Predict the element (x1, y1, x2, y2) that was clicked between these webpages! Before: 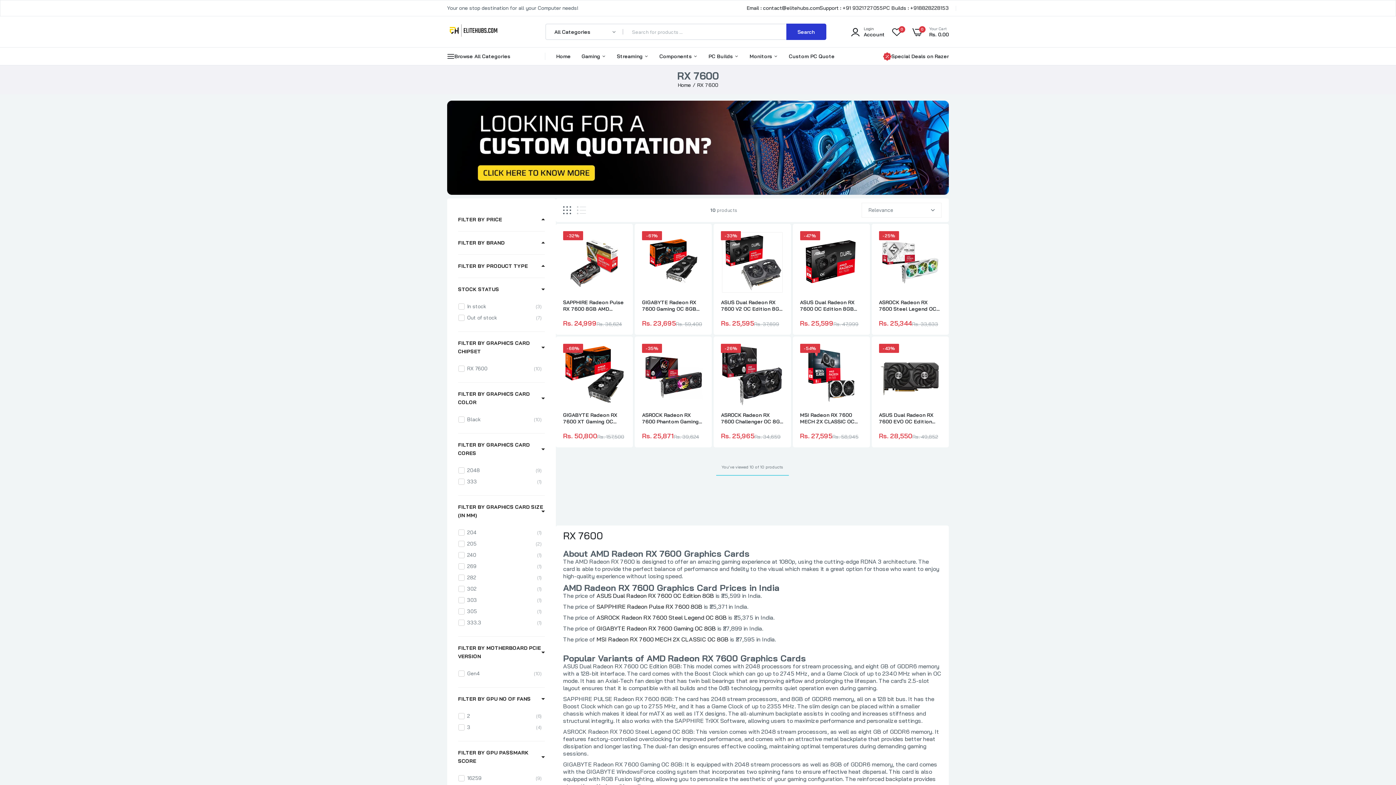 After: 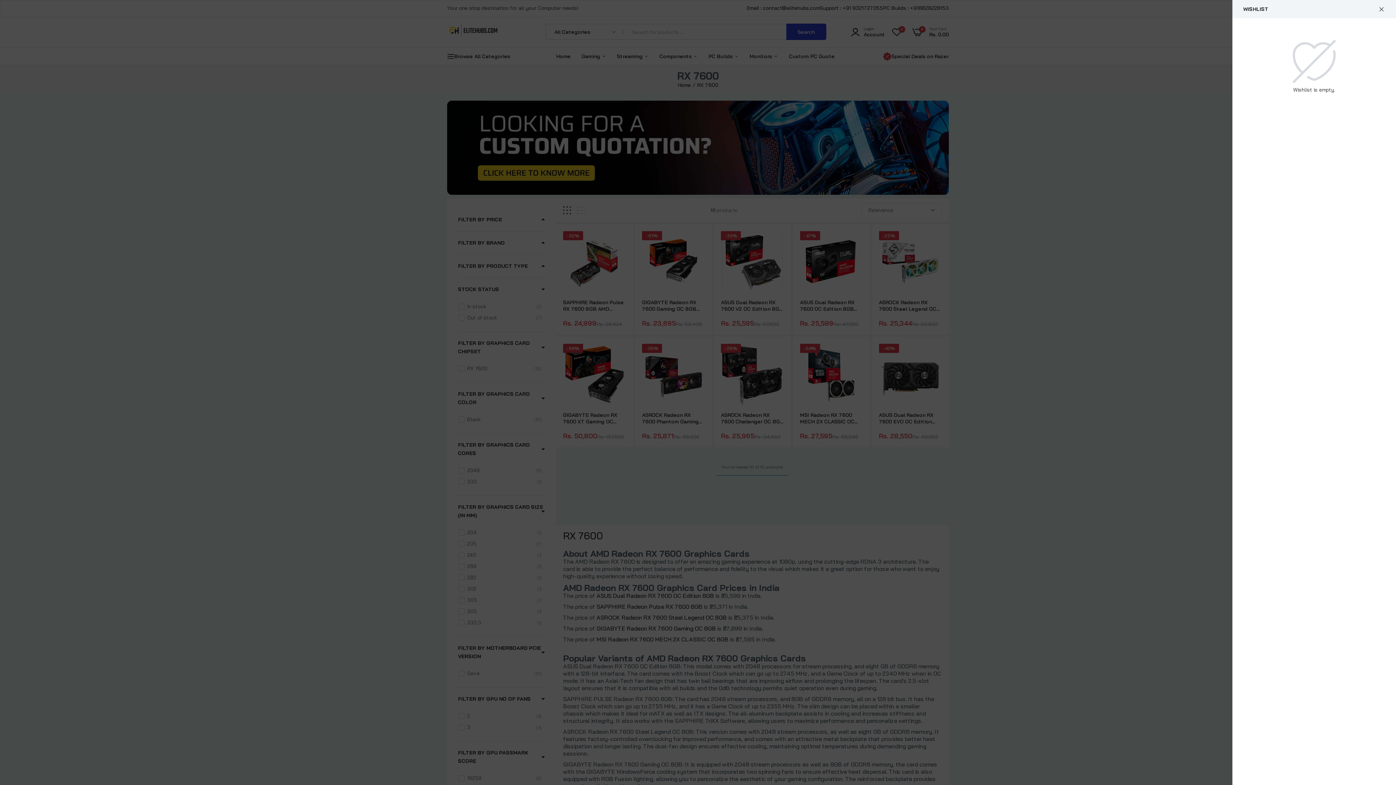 Action: bbox: (892, 26, 905, 37) label: 0